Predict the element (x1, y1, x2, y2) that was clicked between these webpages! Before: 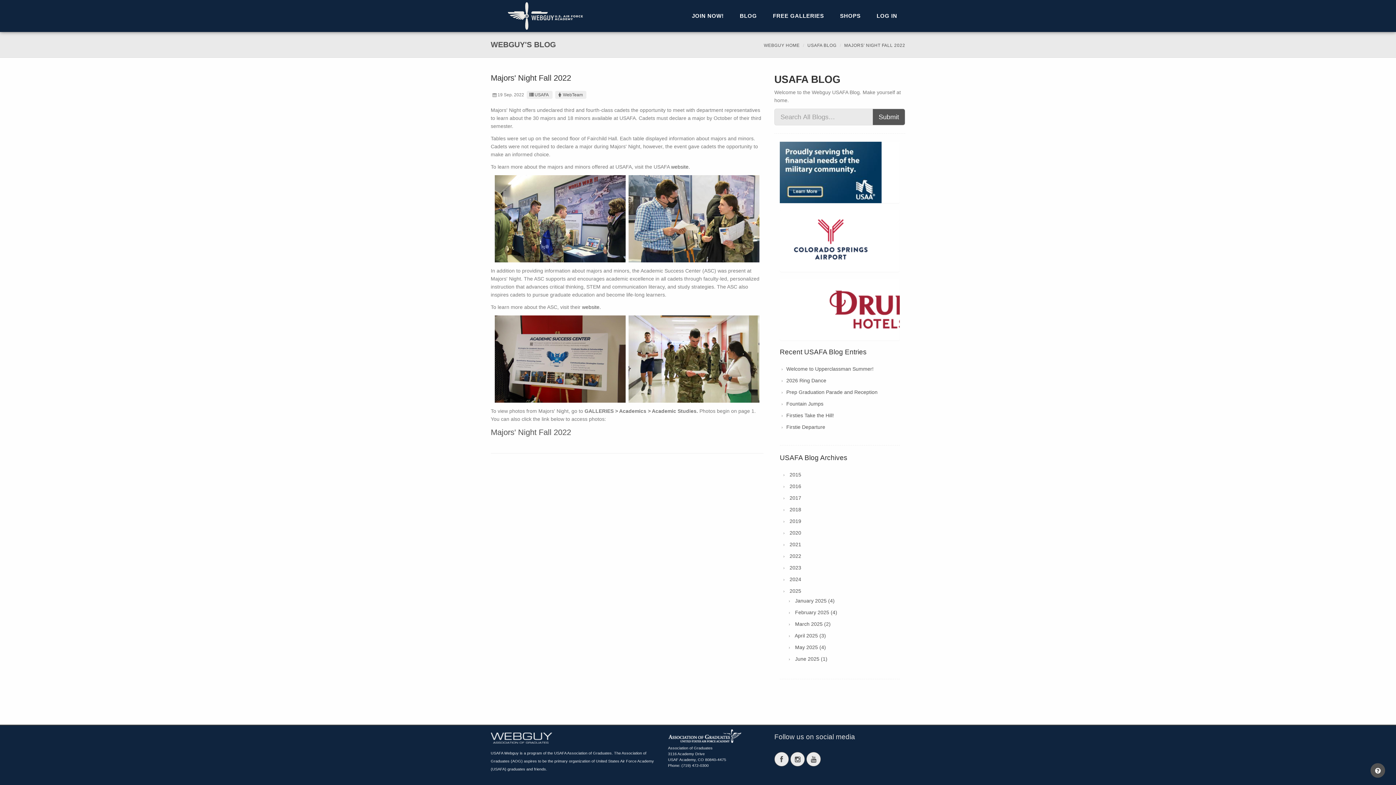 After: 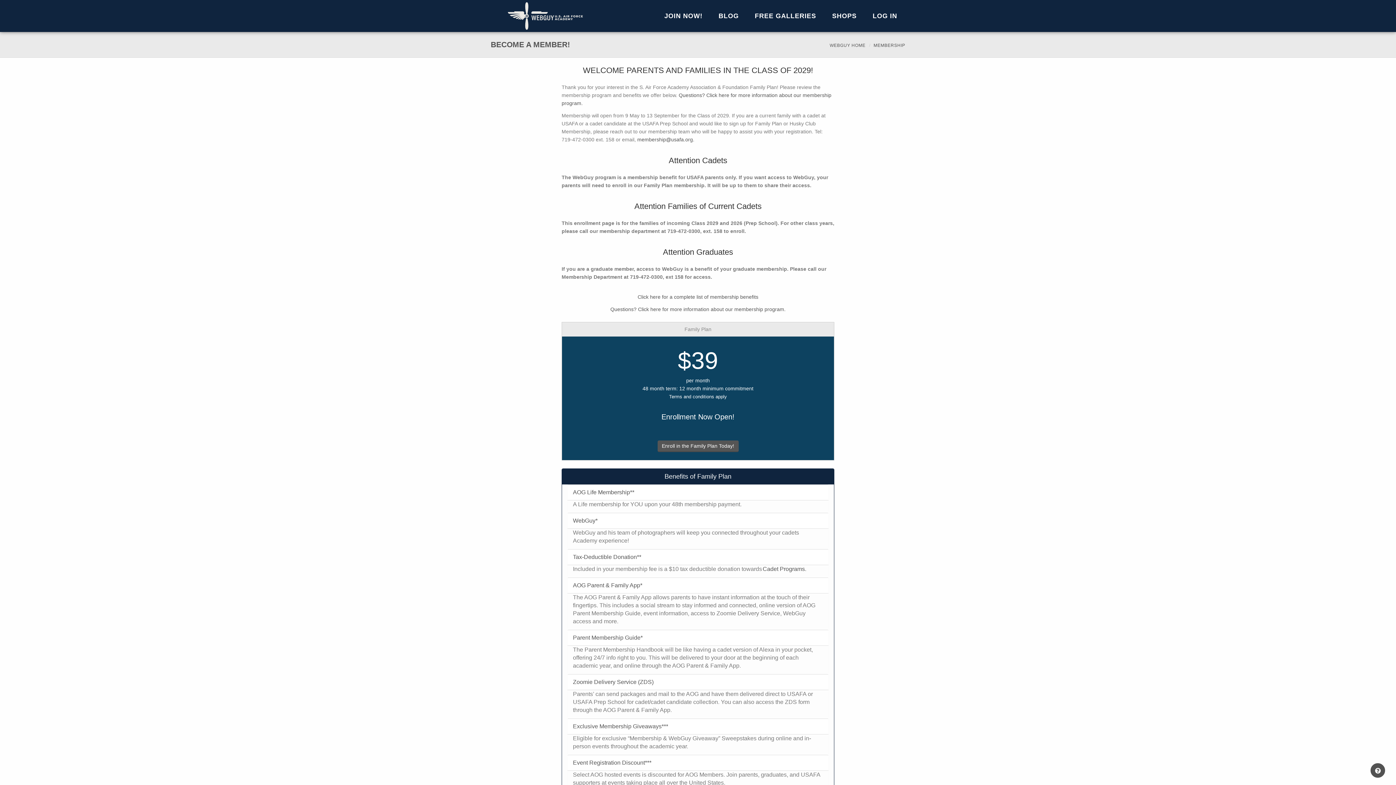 Action: label: JOIN NOW! bbox: (684, 0, 732, 32)